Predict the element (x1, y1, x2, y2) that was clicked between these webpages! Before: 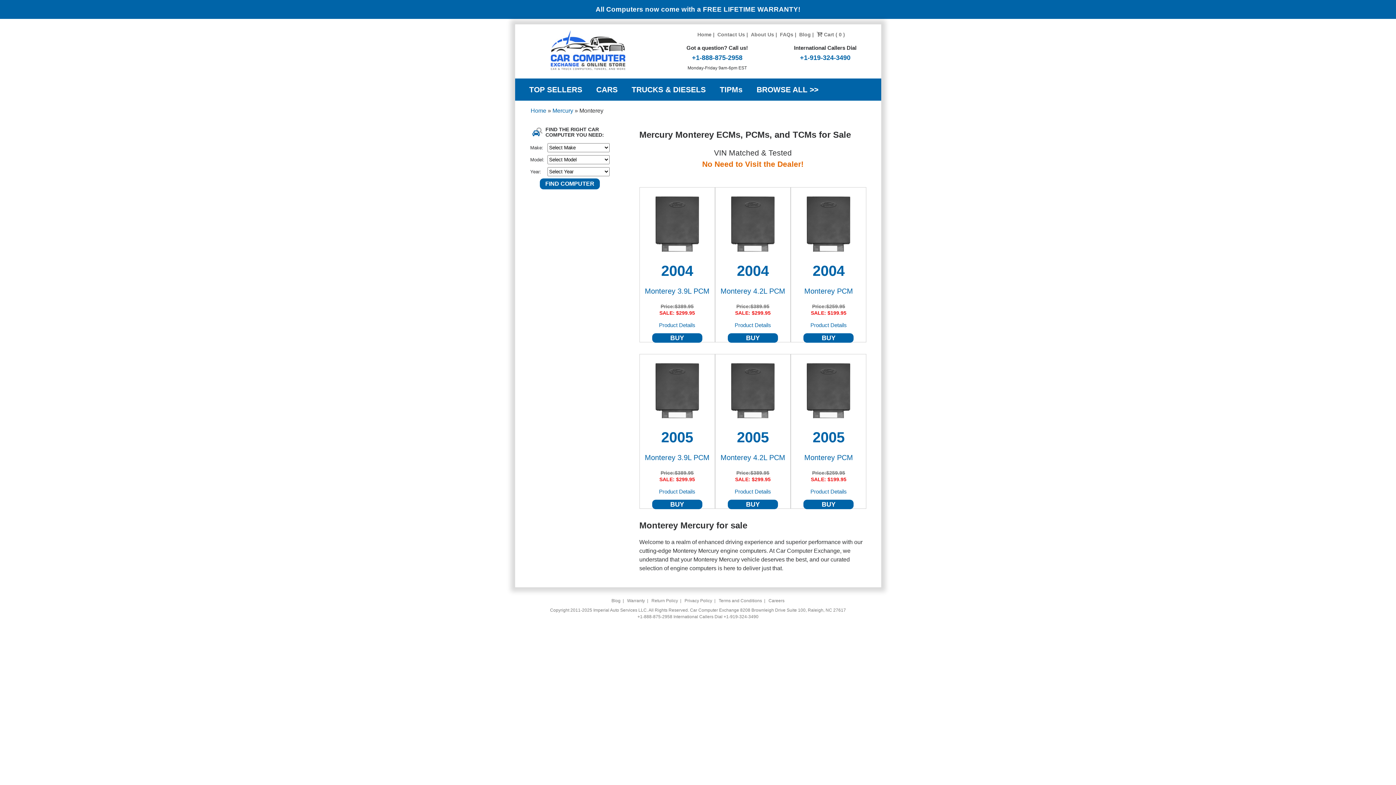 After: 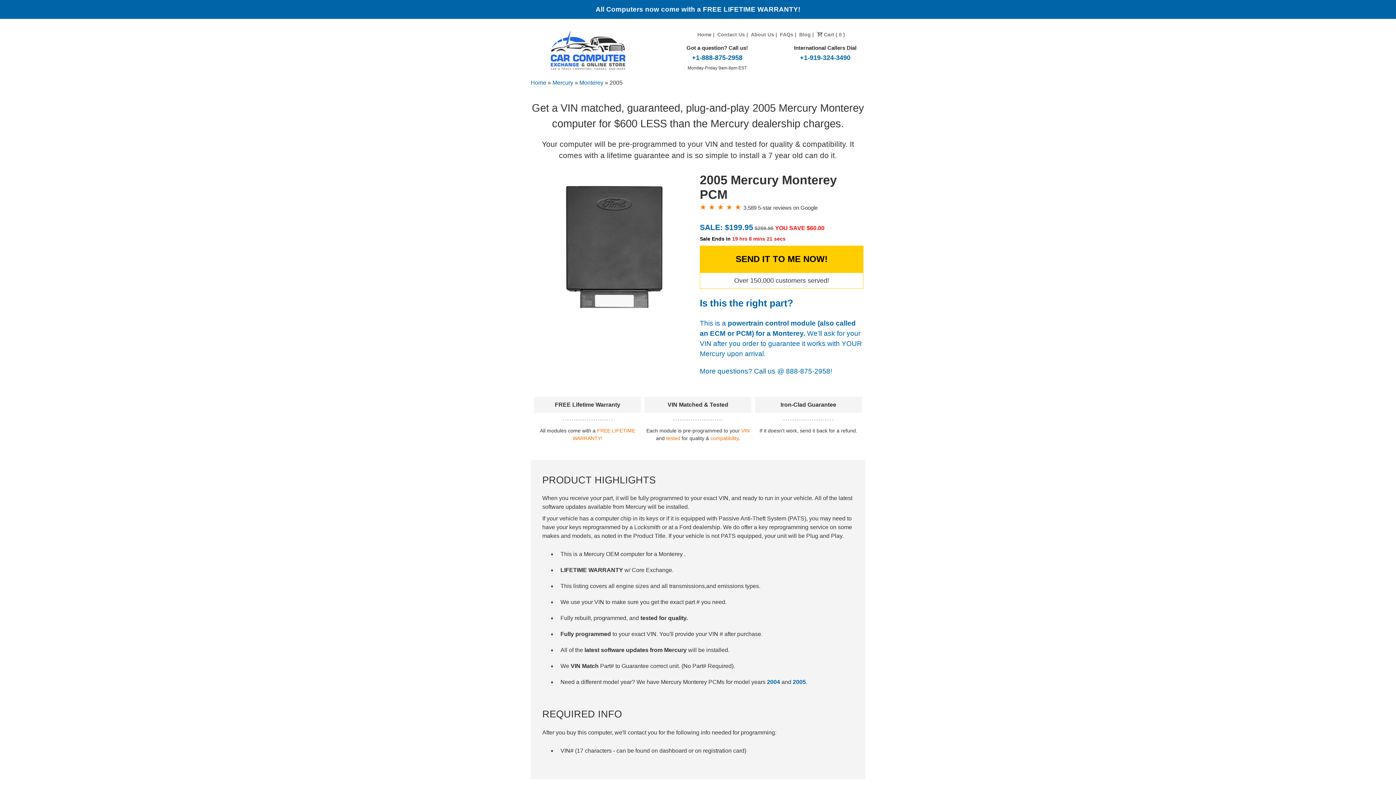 Action: label: 2005 bbox: (793, 428, 864, 446)